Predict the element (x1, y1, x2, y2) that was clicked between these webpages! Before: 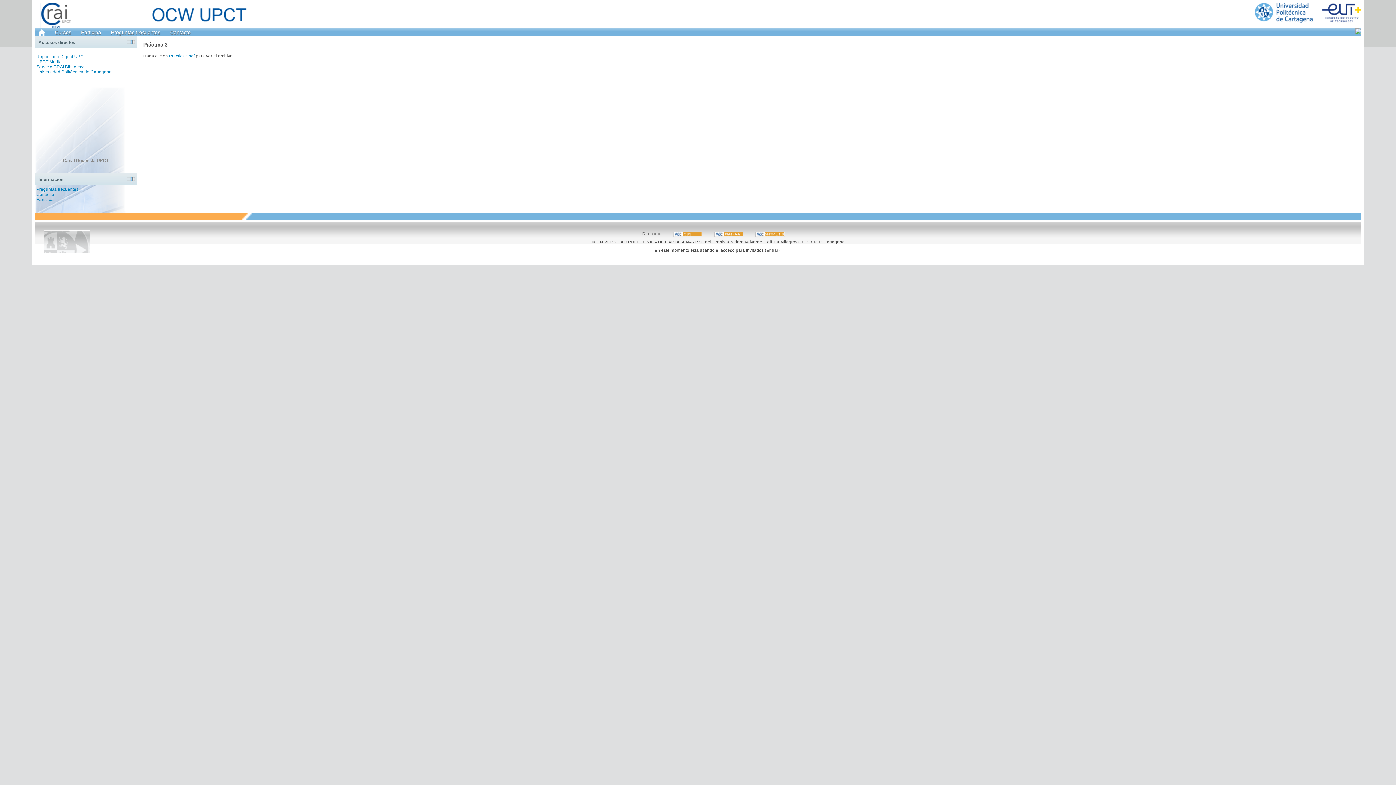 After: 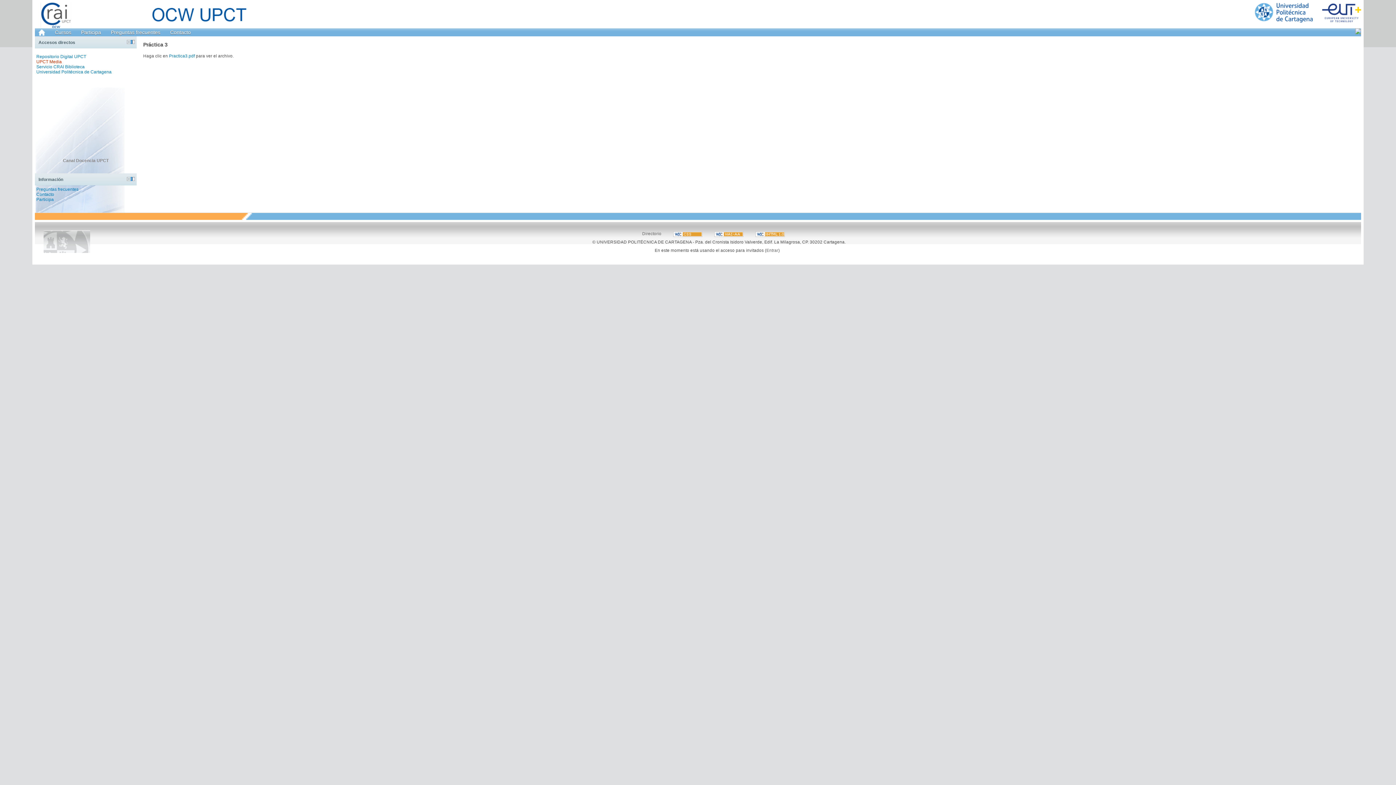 Action: bbox: (36, 59, 61, 64) label: 
UPCT Media